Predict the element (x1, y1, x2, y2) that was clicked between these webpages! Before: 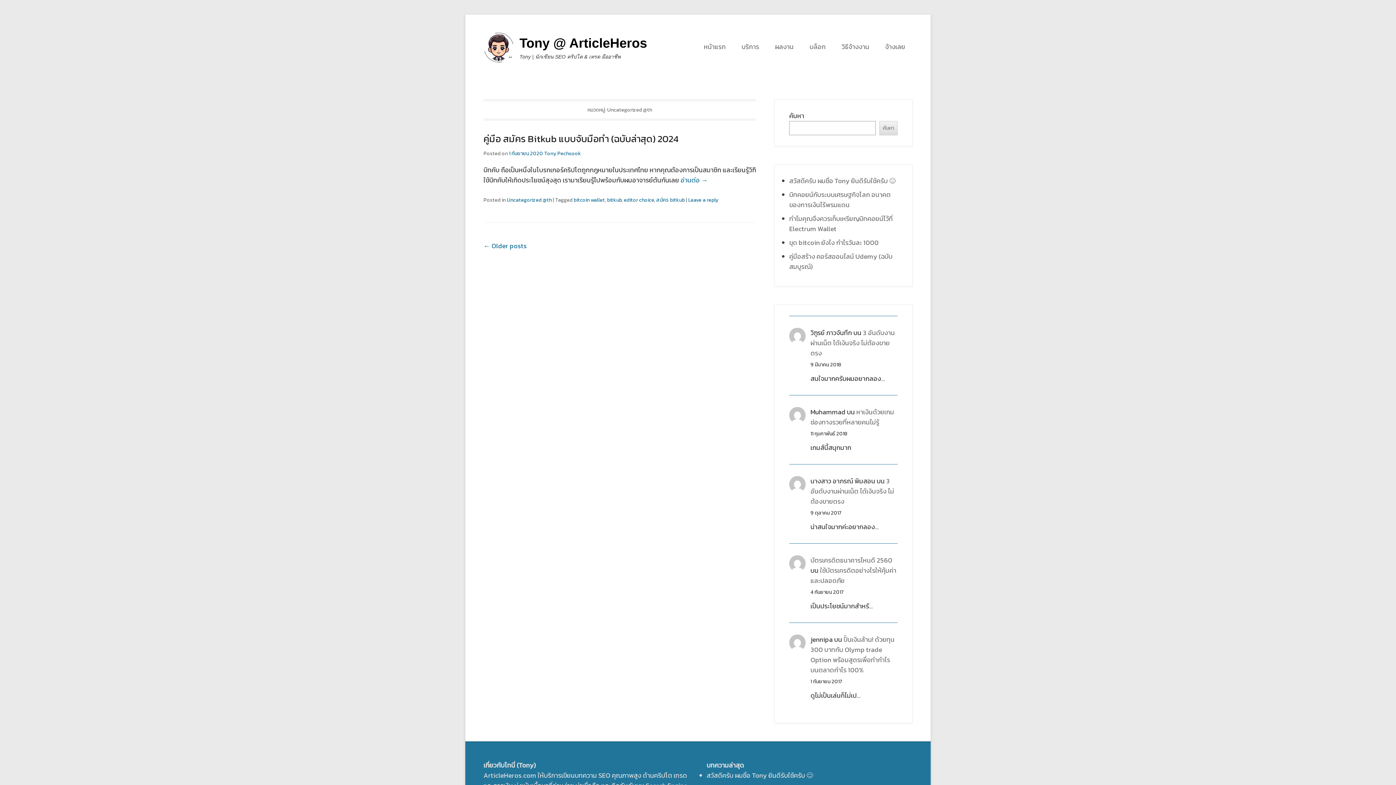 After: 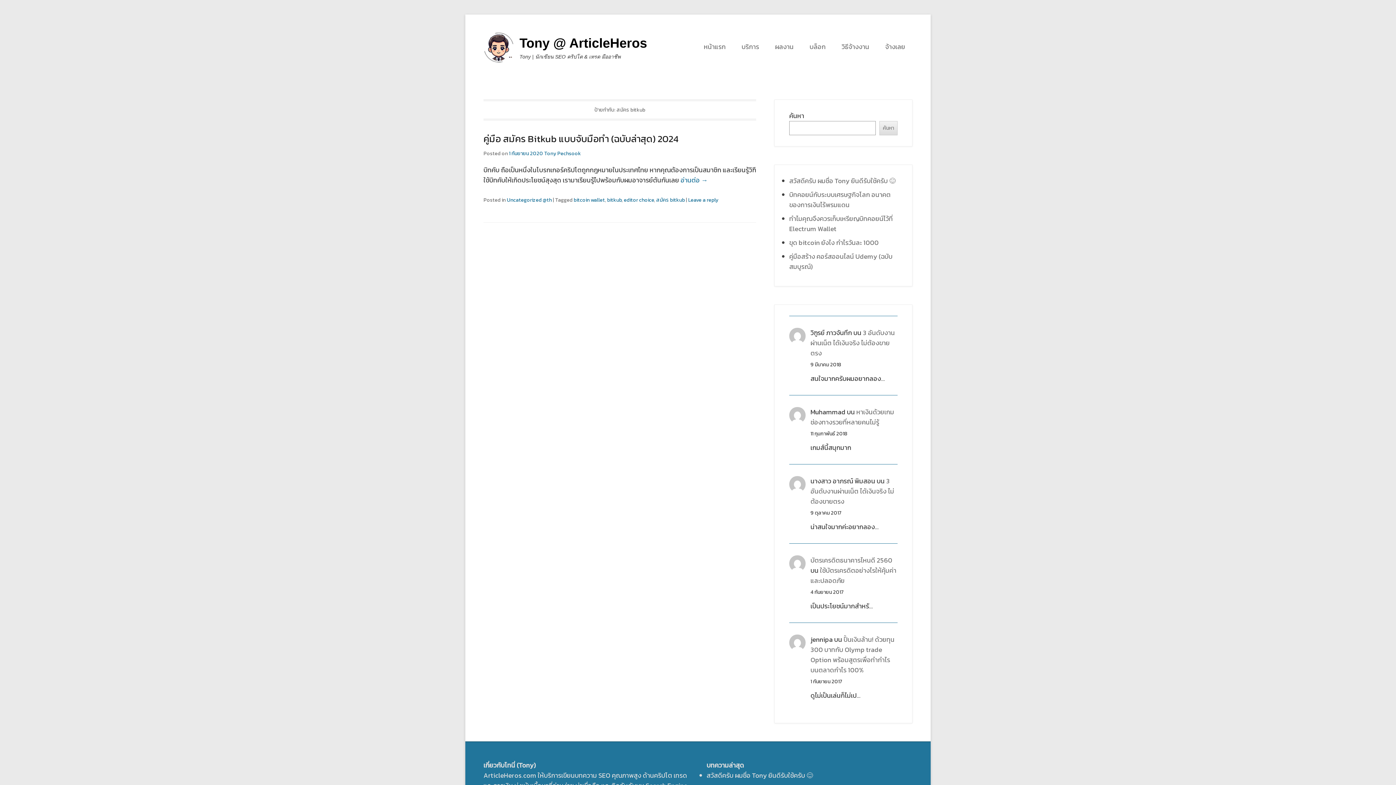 Action: label: สมัคร bitkub bbox: (656, 196, 685, 204)